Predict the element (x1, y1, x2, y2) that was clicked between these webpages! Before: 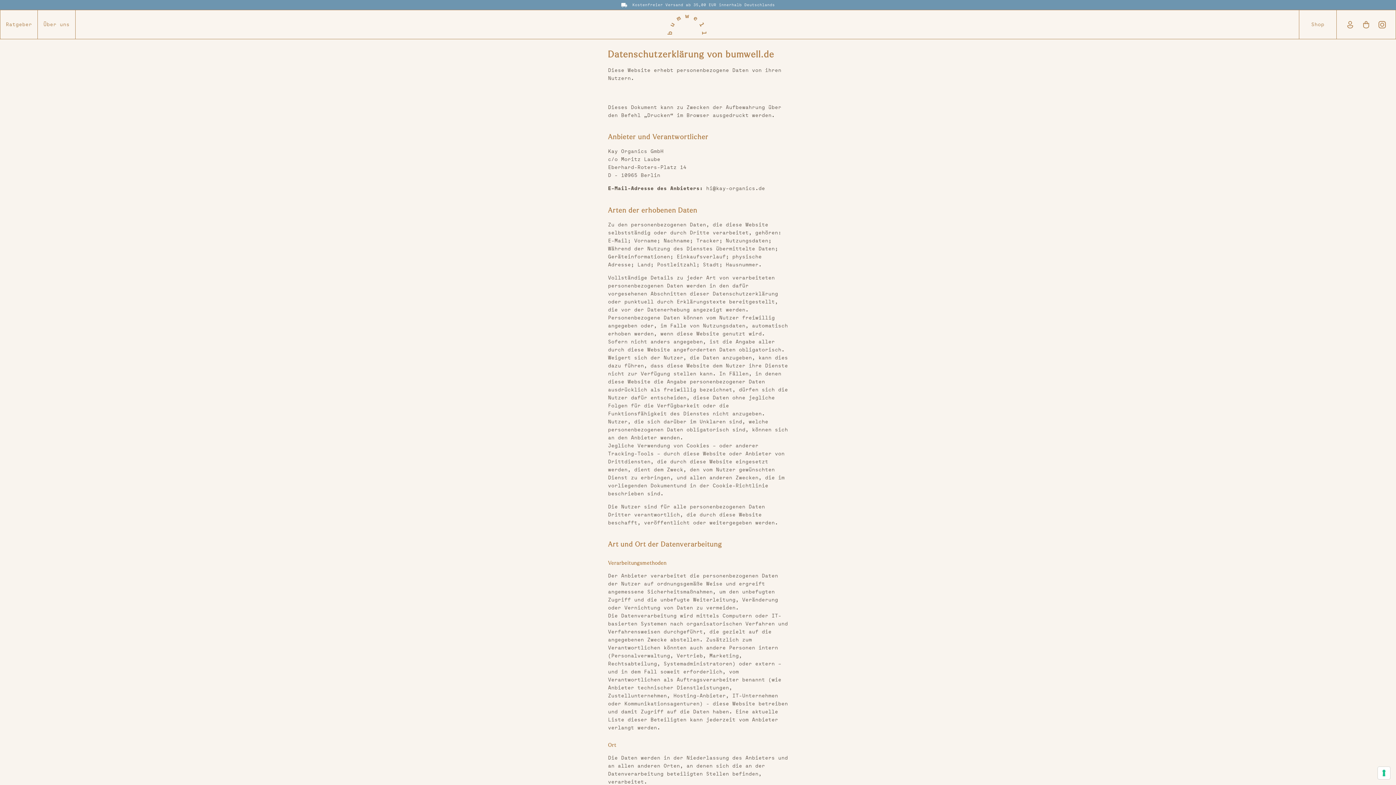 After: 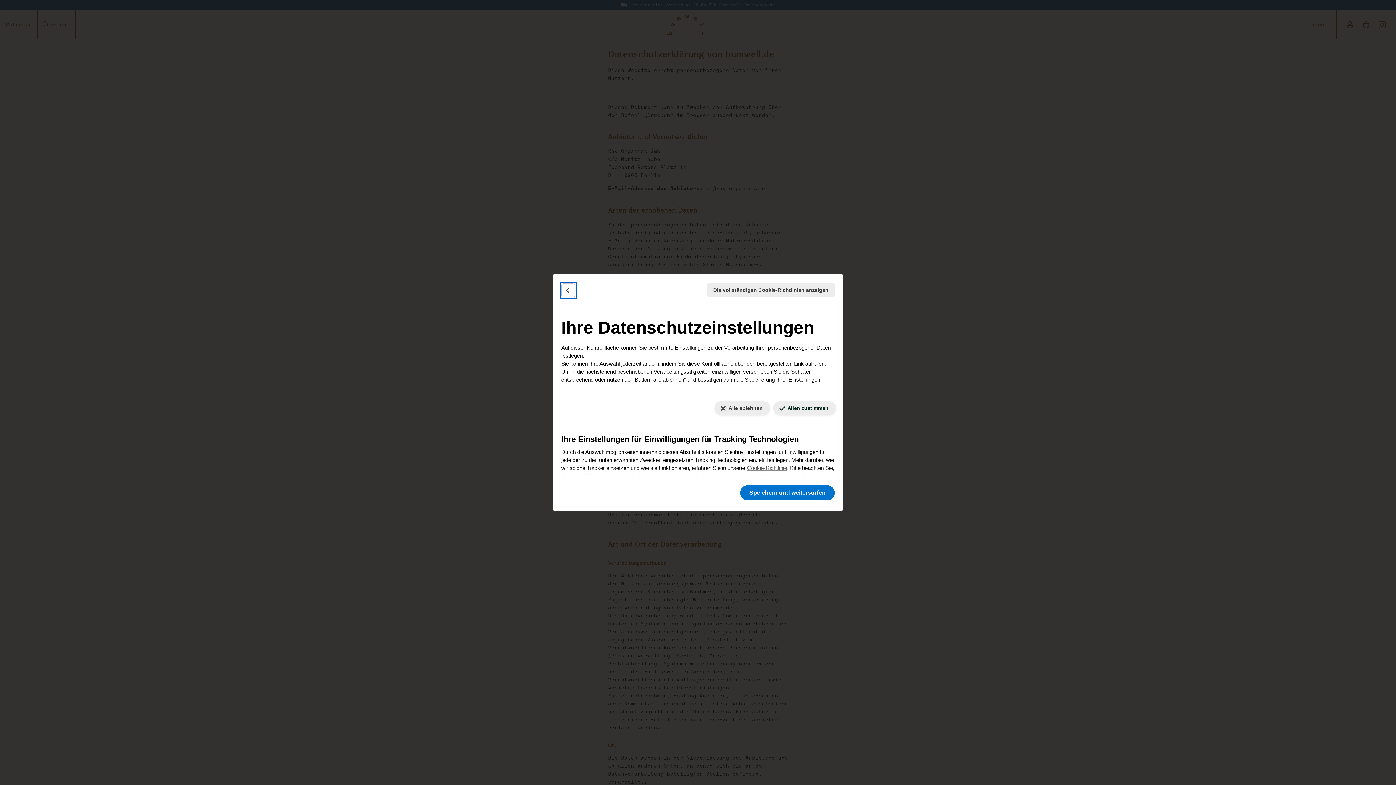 Action: label: Ihre Einstellungen für Einwilligungen für Tracking Technologien bbox: (1378, 767, 1390, 779)